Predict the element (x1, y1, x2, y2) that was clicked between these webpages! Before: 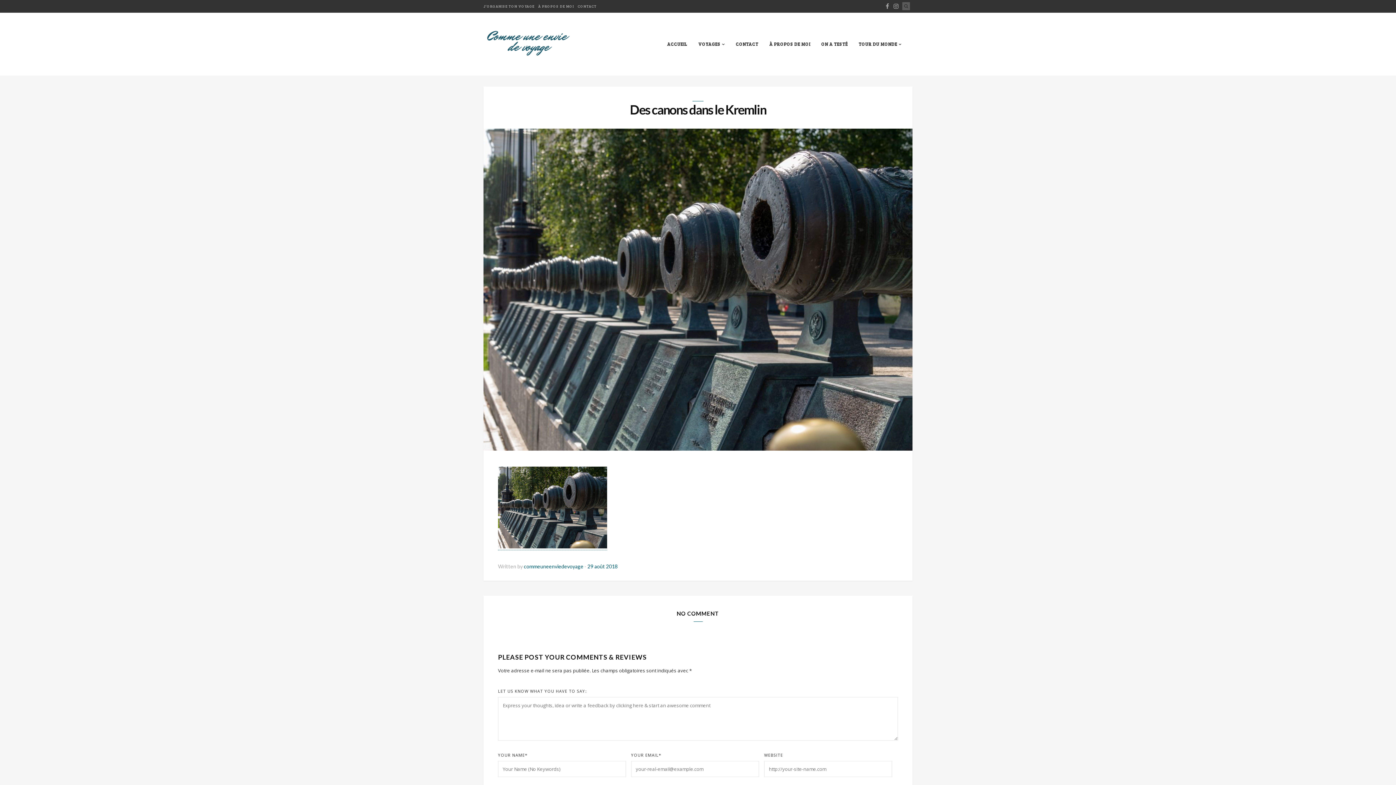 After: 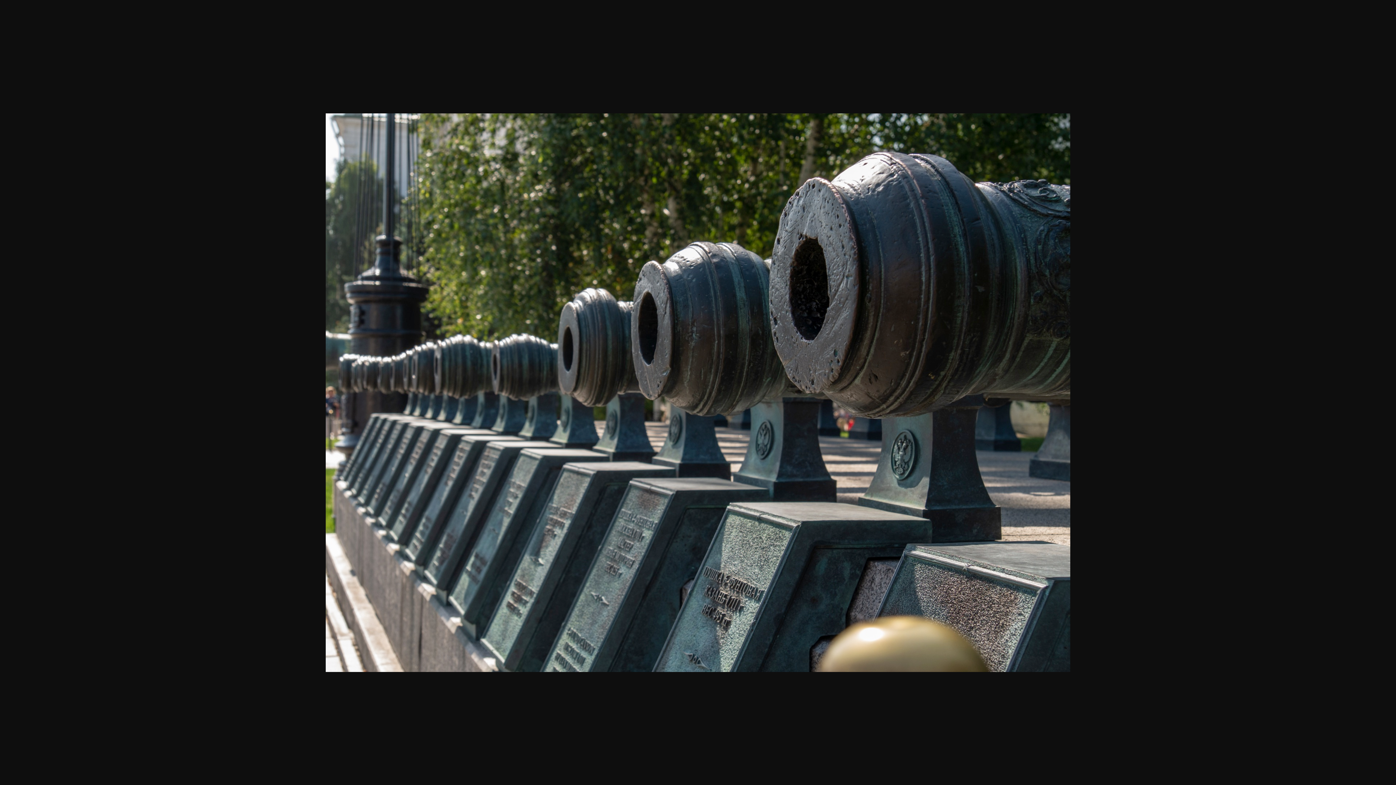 Action: bbox: (498, 543, 607, 550)